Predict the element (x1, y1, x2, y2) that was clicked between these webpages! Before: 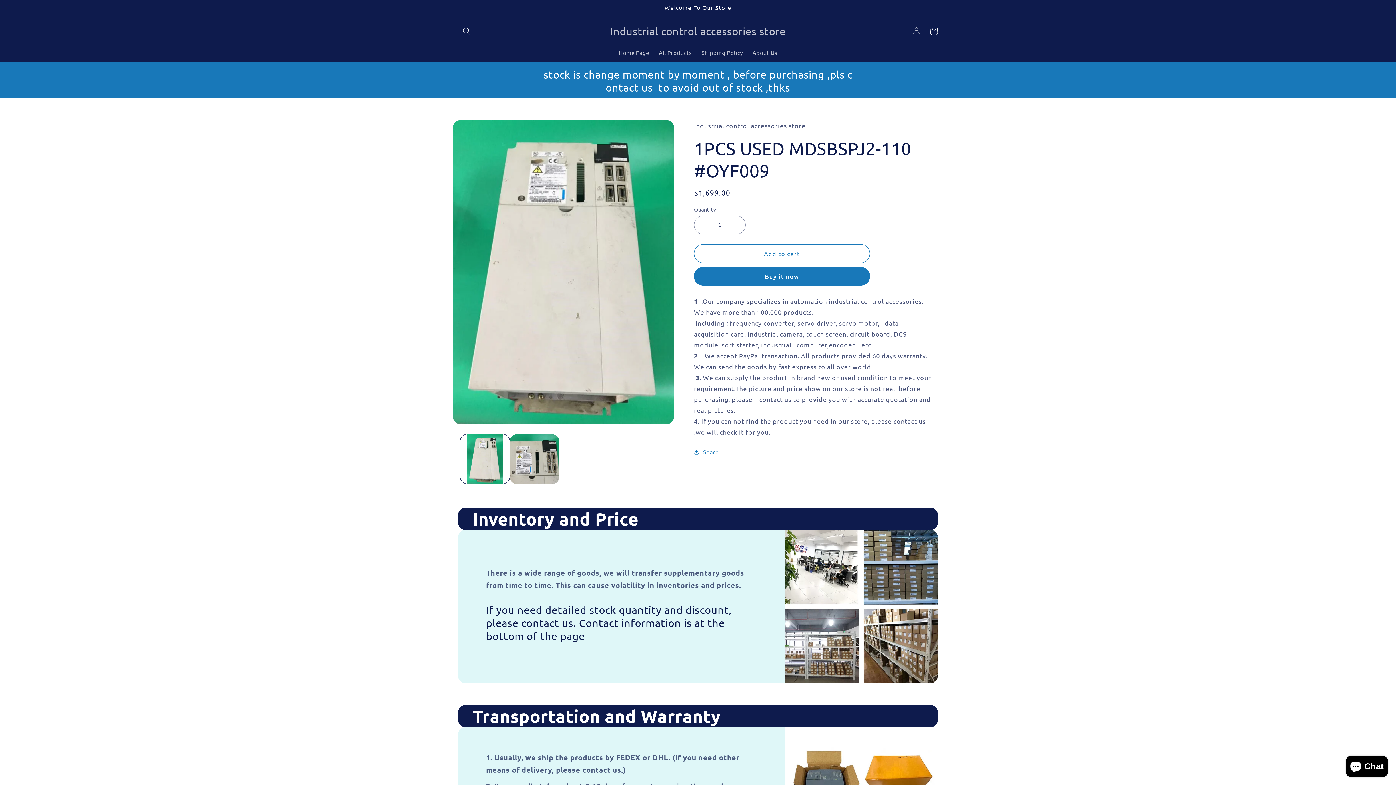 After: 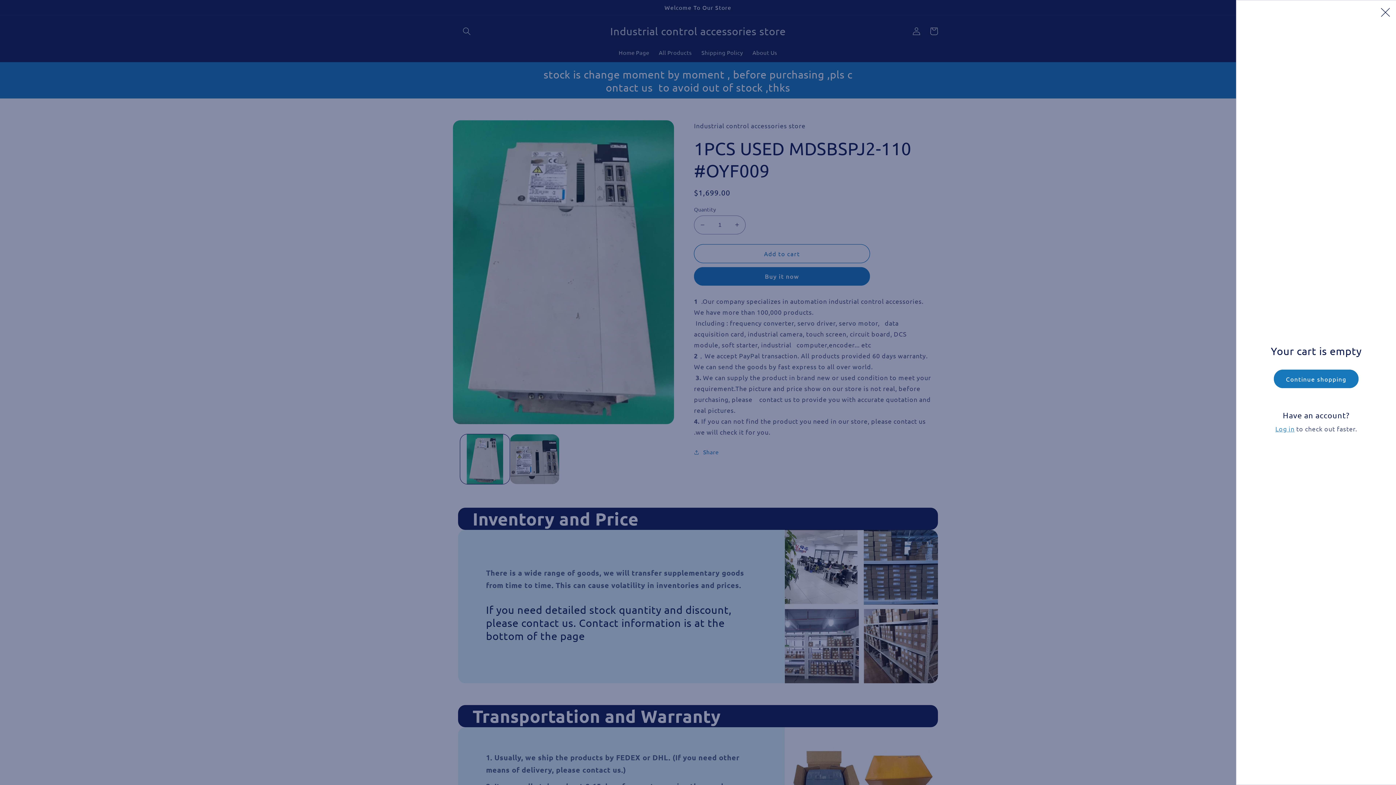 Action: label: Cart bbox: (925, 22, 942, 40)